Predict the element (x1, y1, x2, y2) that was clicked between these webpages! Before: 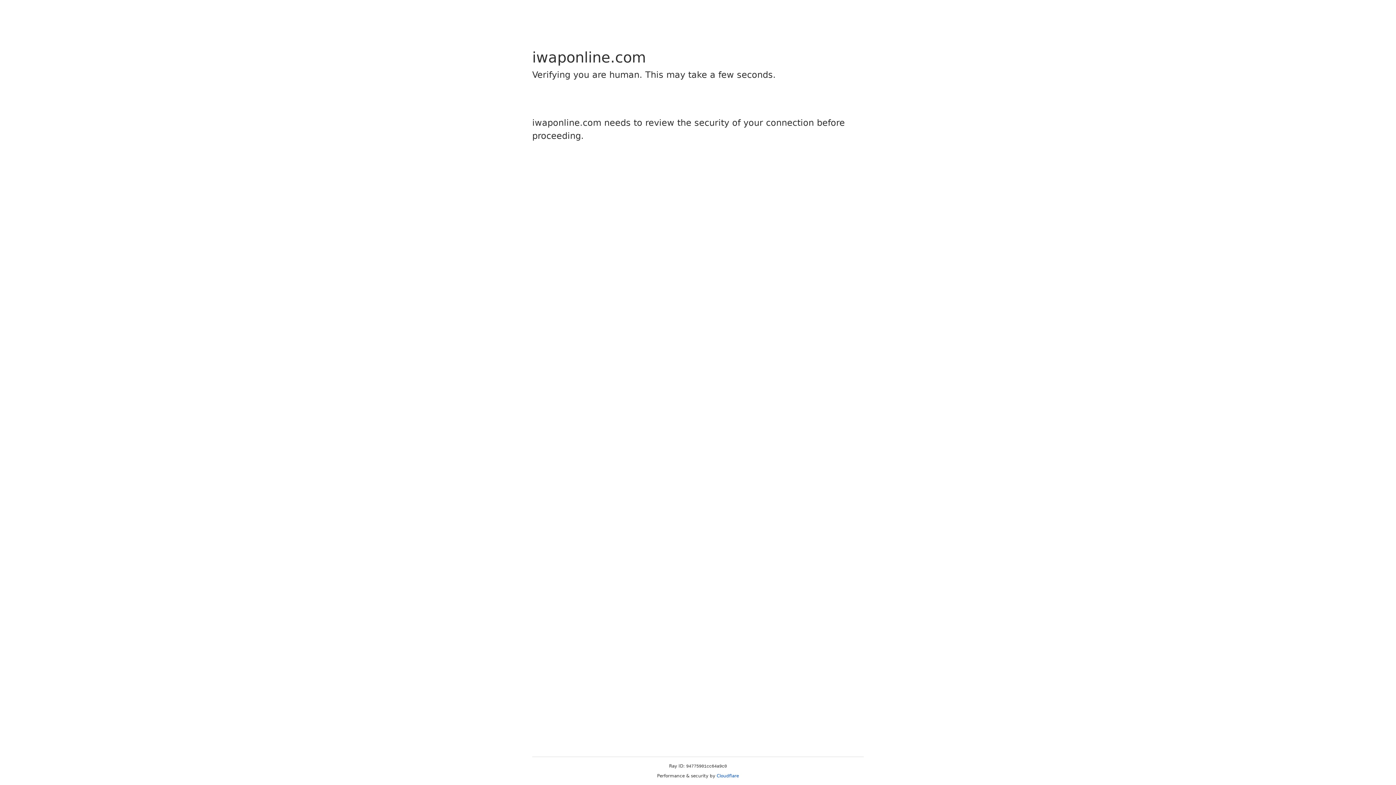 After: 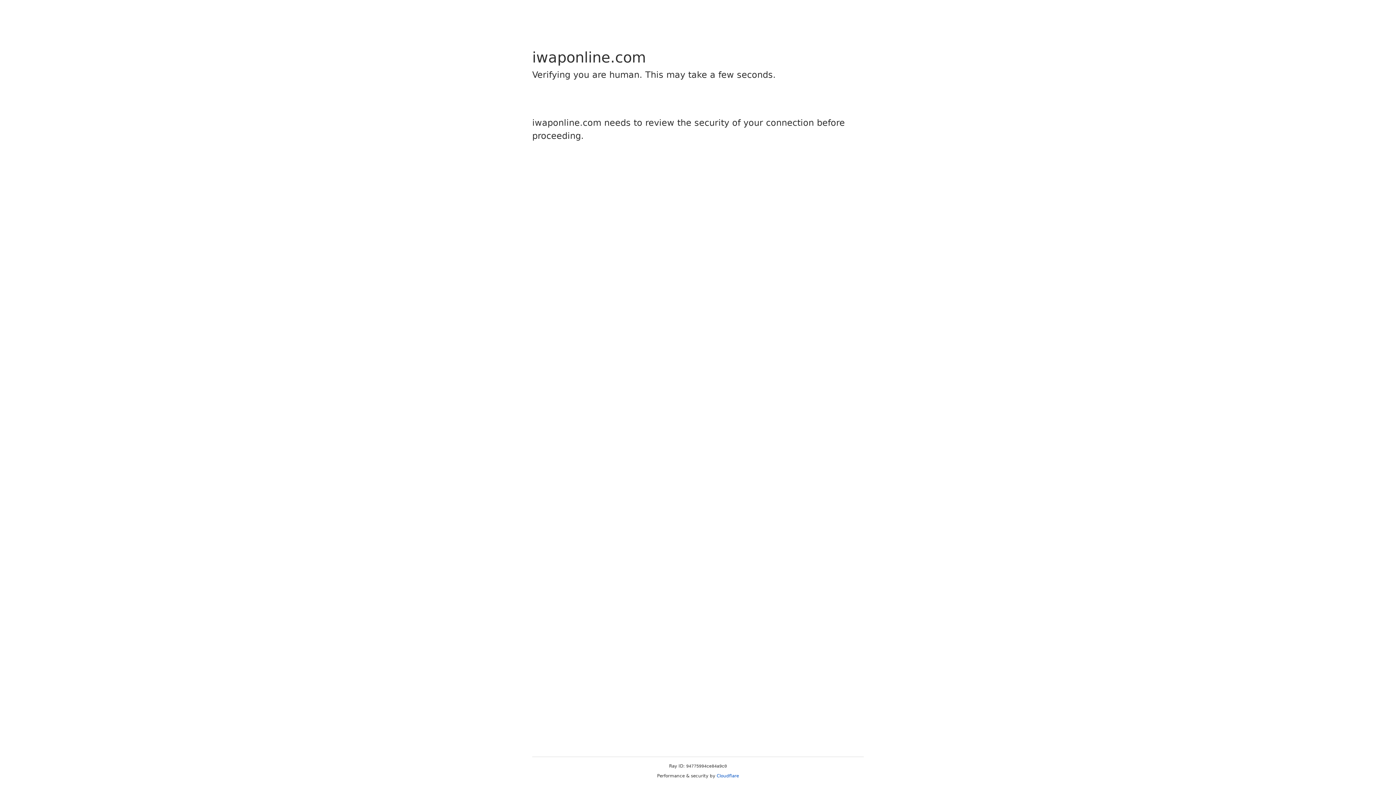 Action: bbox: (716, 773, 739, 778) label: Cloudflare